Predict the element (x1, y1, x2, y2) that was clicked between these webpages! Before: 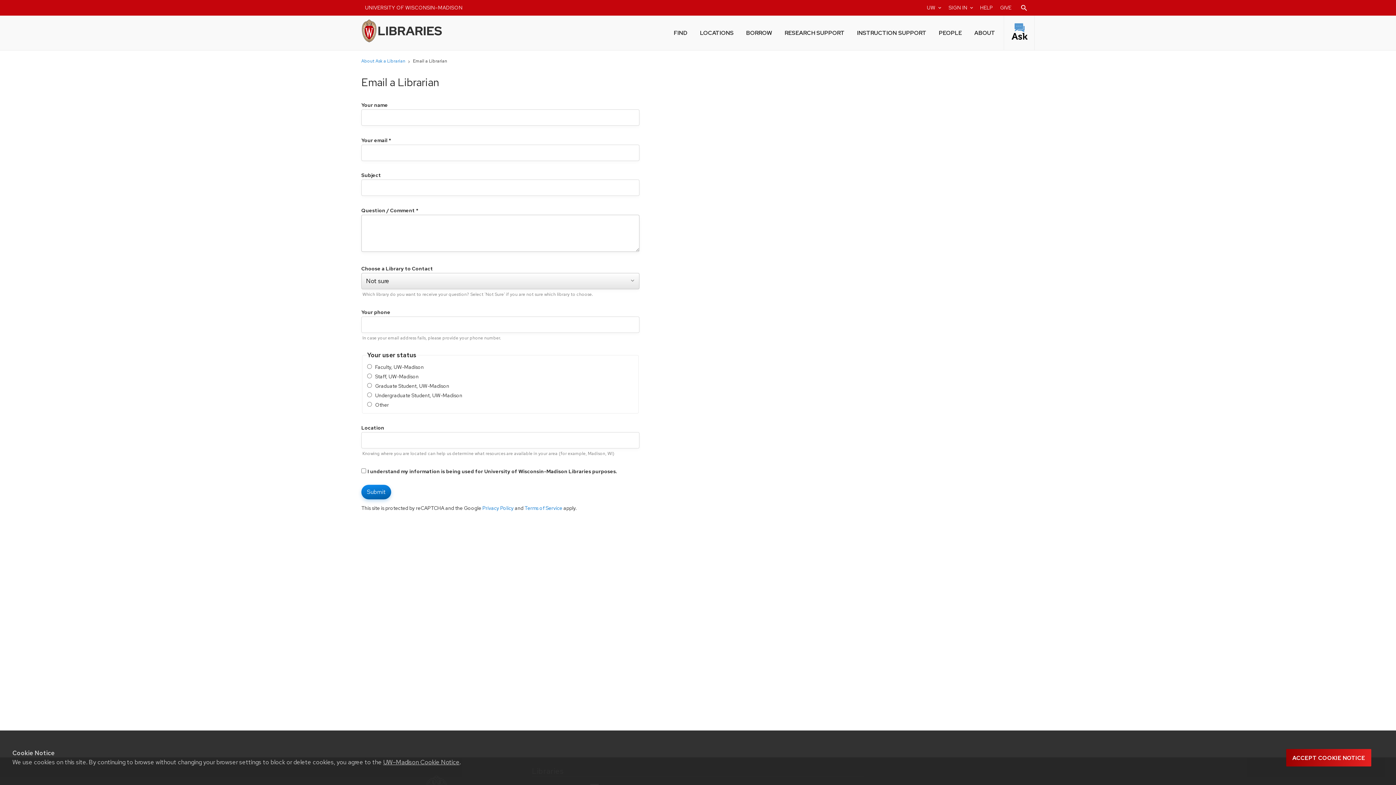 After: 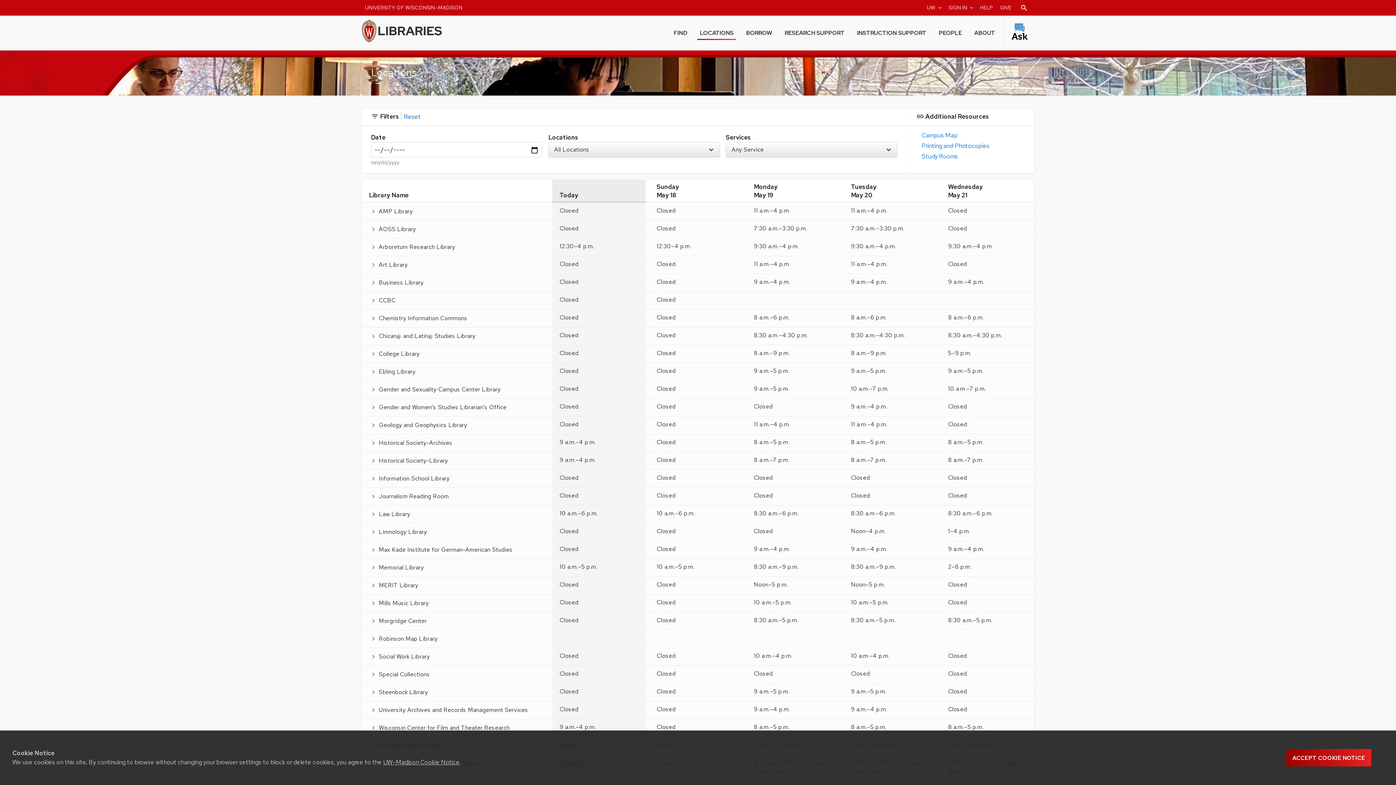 Action: bbox: (697, 24, 736, 40) label: LOCATIONS